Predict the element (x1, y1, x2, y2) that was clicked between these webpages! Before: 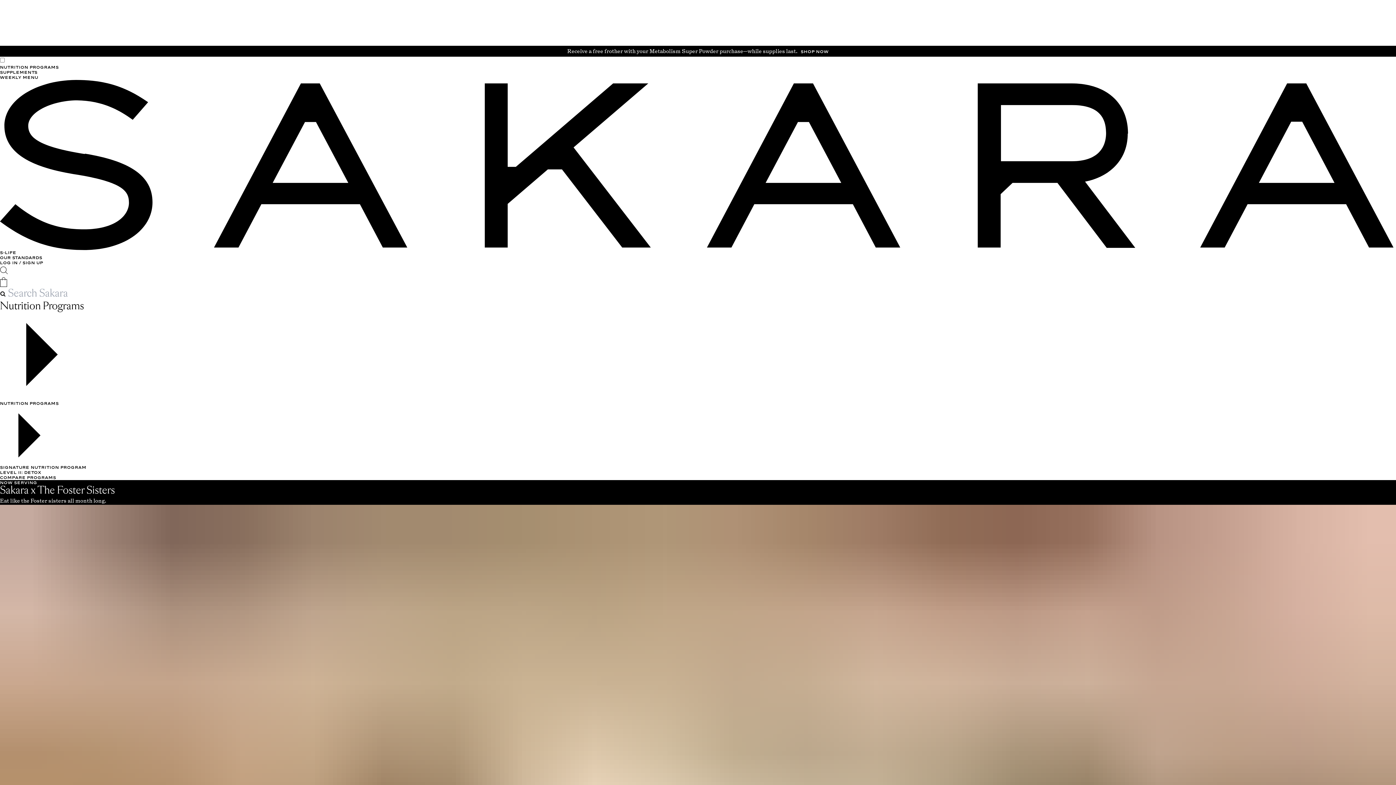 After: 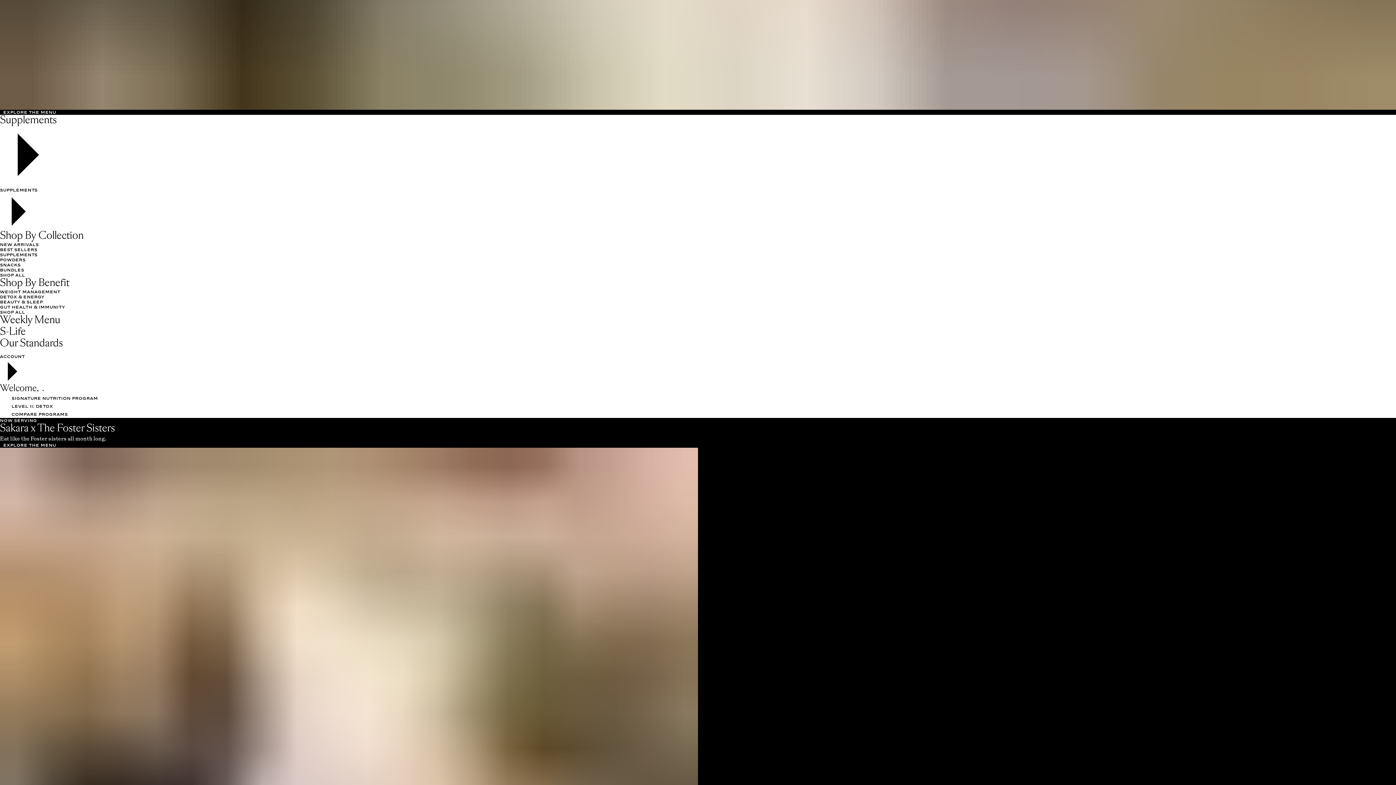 Action: bbox: (0, 64, 58, 69) label: open nutrition programs menu